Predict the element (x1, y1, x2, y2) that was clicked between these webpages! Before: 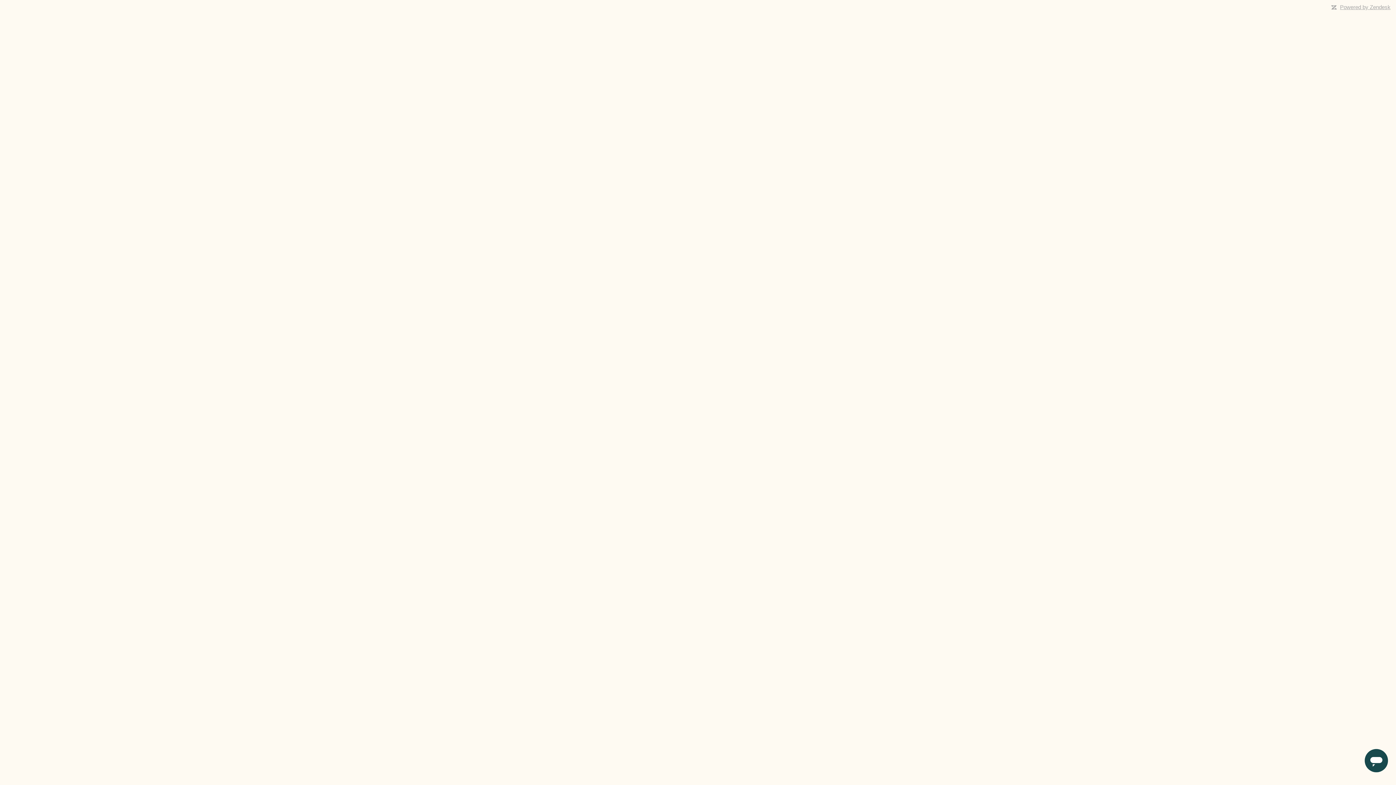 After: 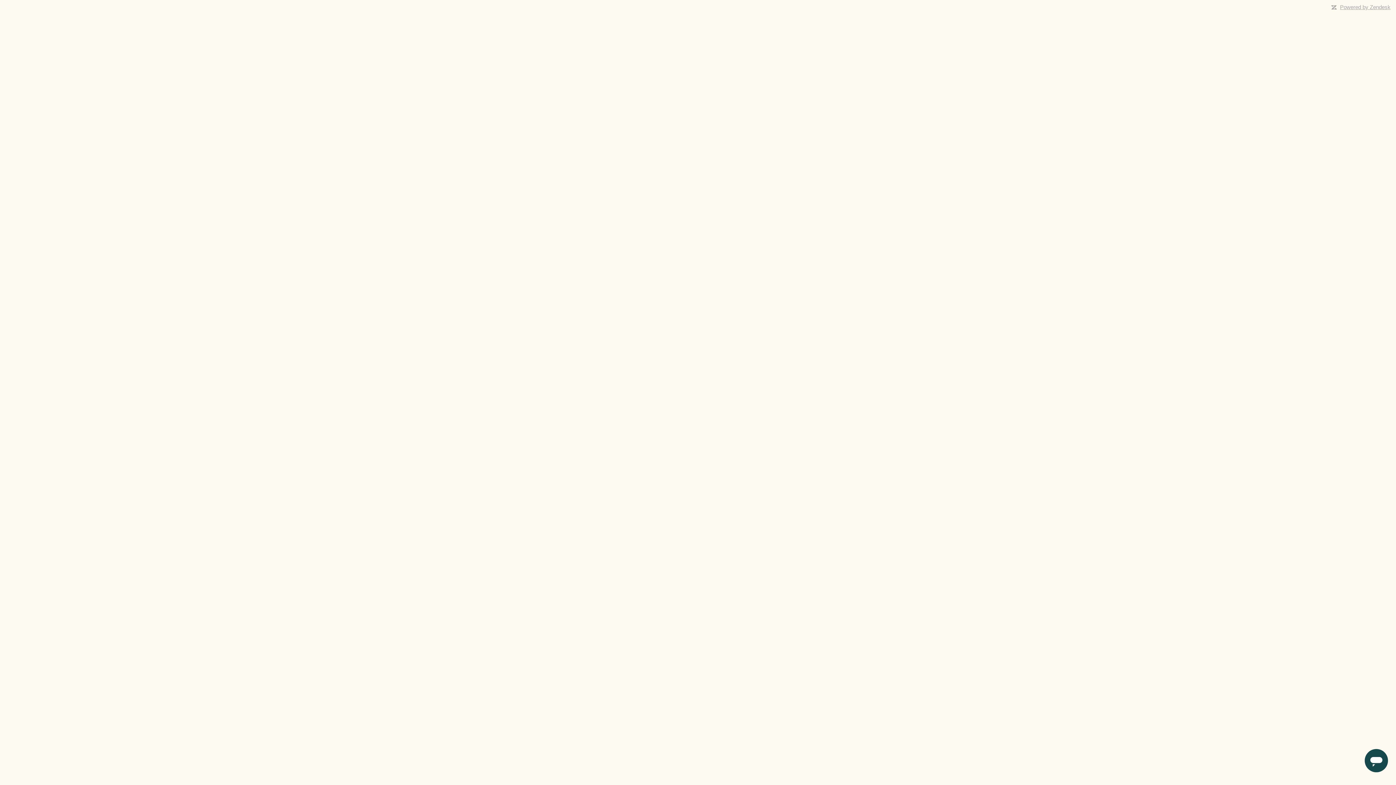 Action: bbox: (1340, 4, 1390, 10) label: Powered by Zendesk